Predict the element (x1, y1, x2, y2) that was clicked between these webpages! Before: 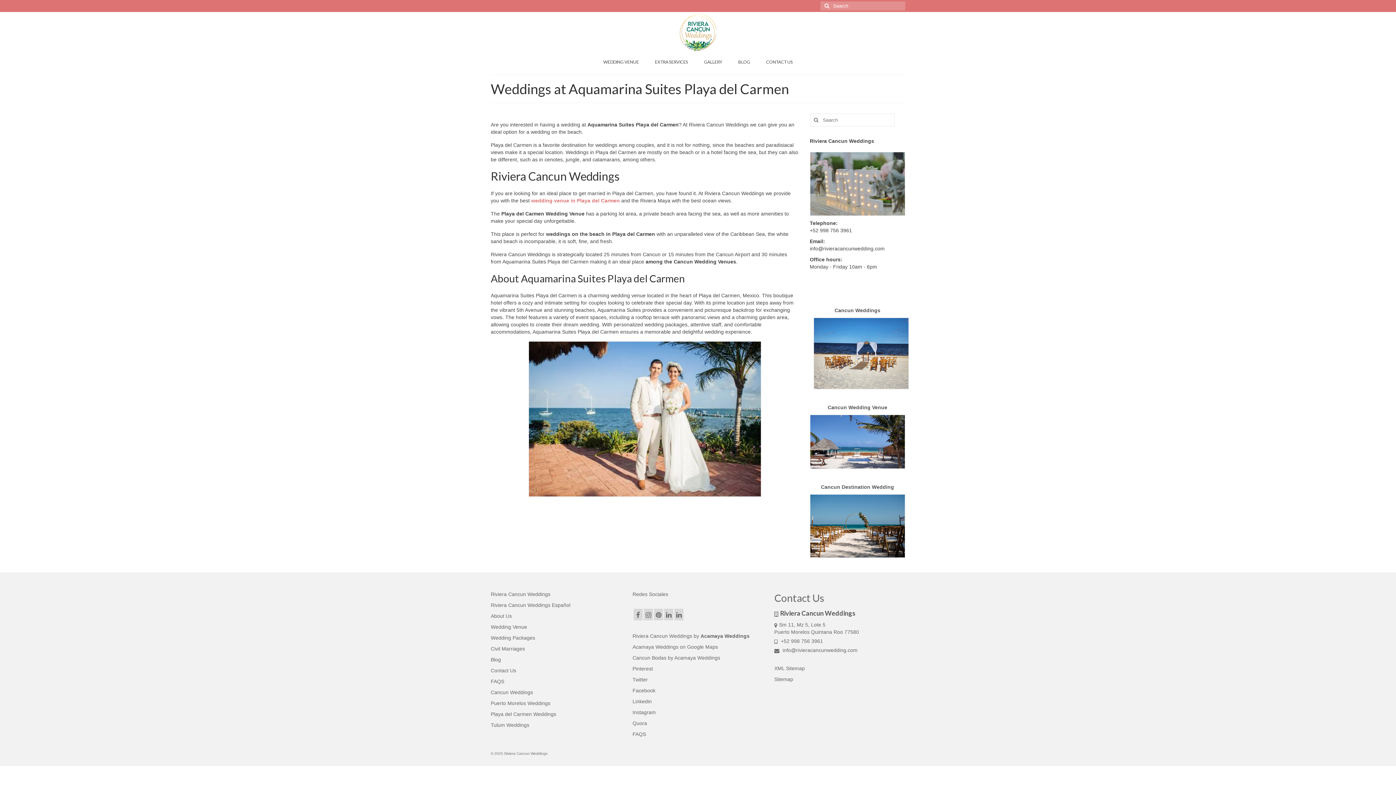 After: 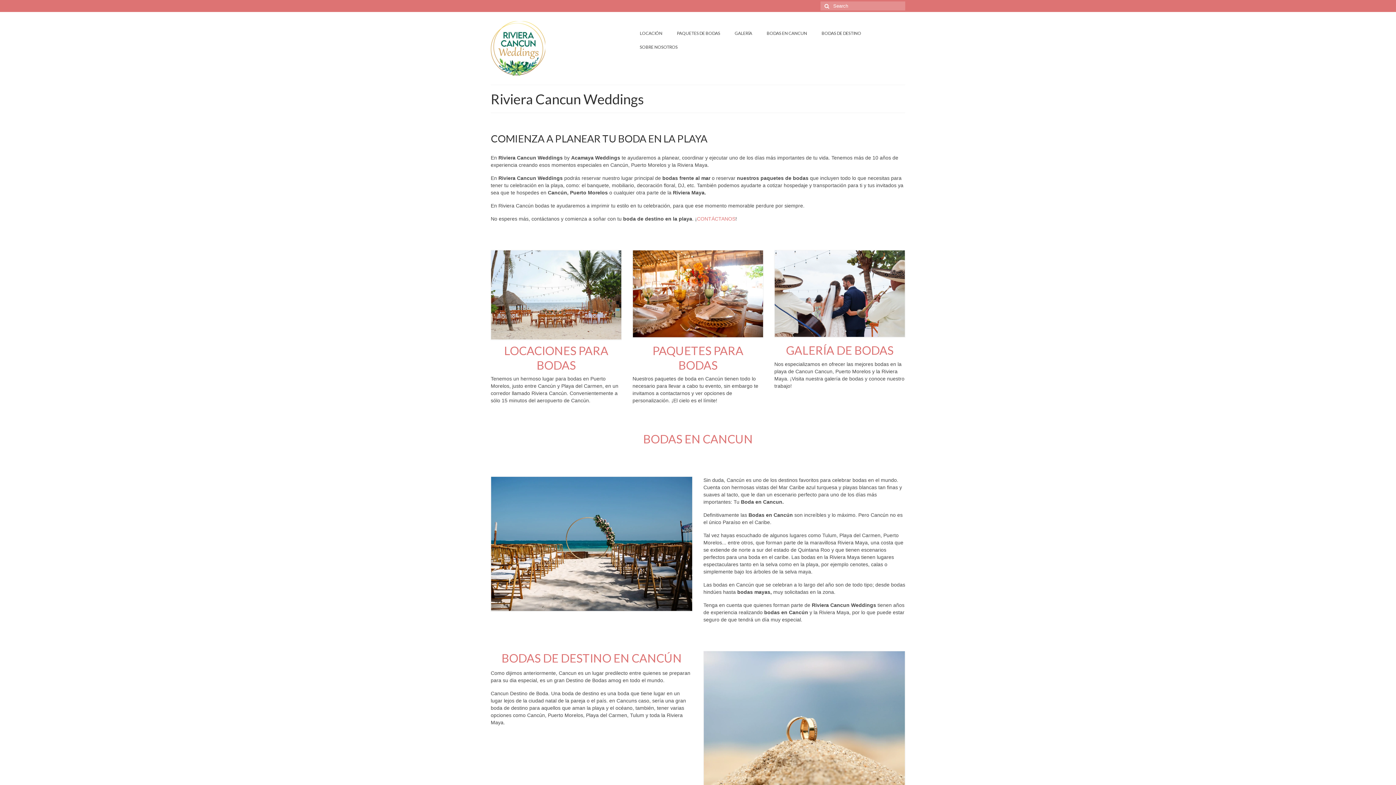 Action: bbox: (490, 602, 570, 608) label: Riviera Cancun Weddings Español